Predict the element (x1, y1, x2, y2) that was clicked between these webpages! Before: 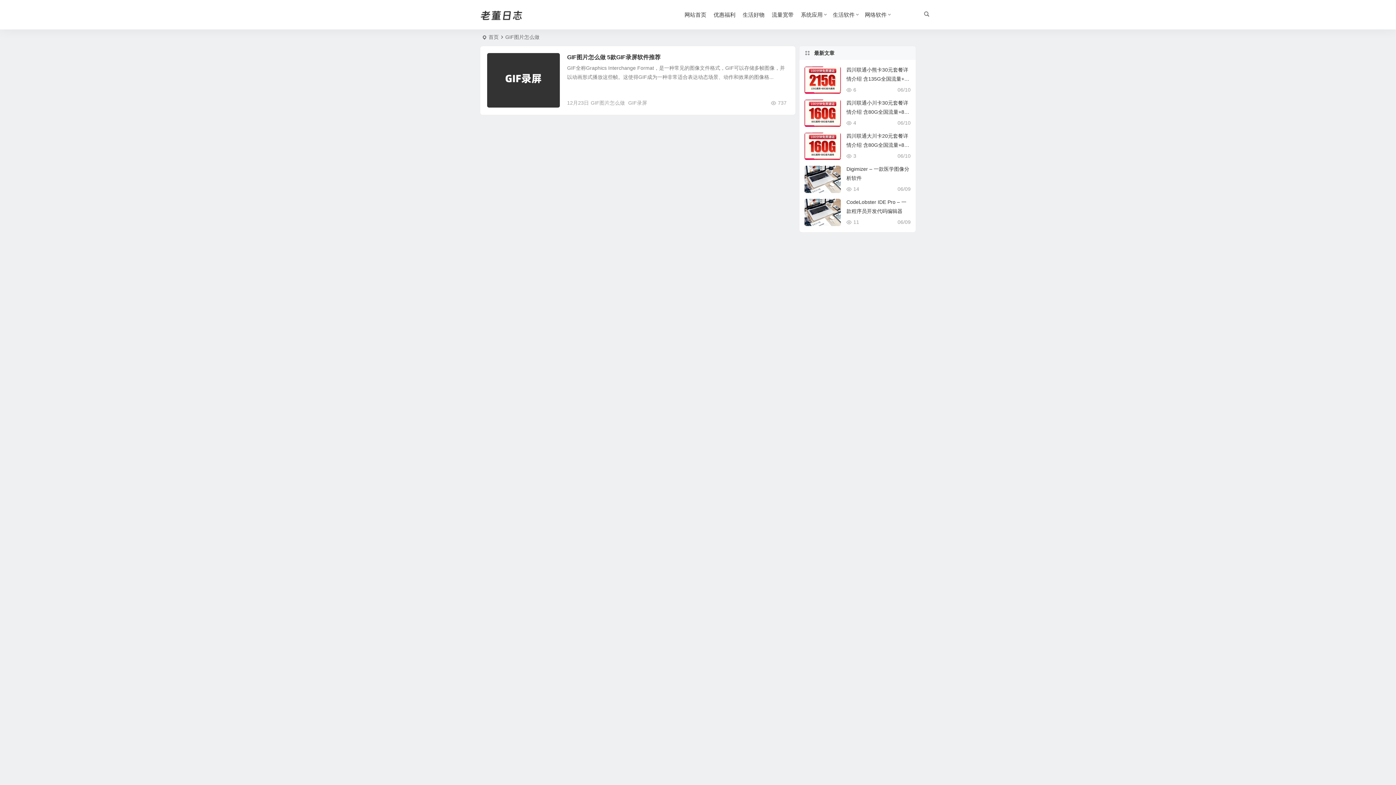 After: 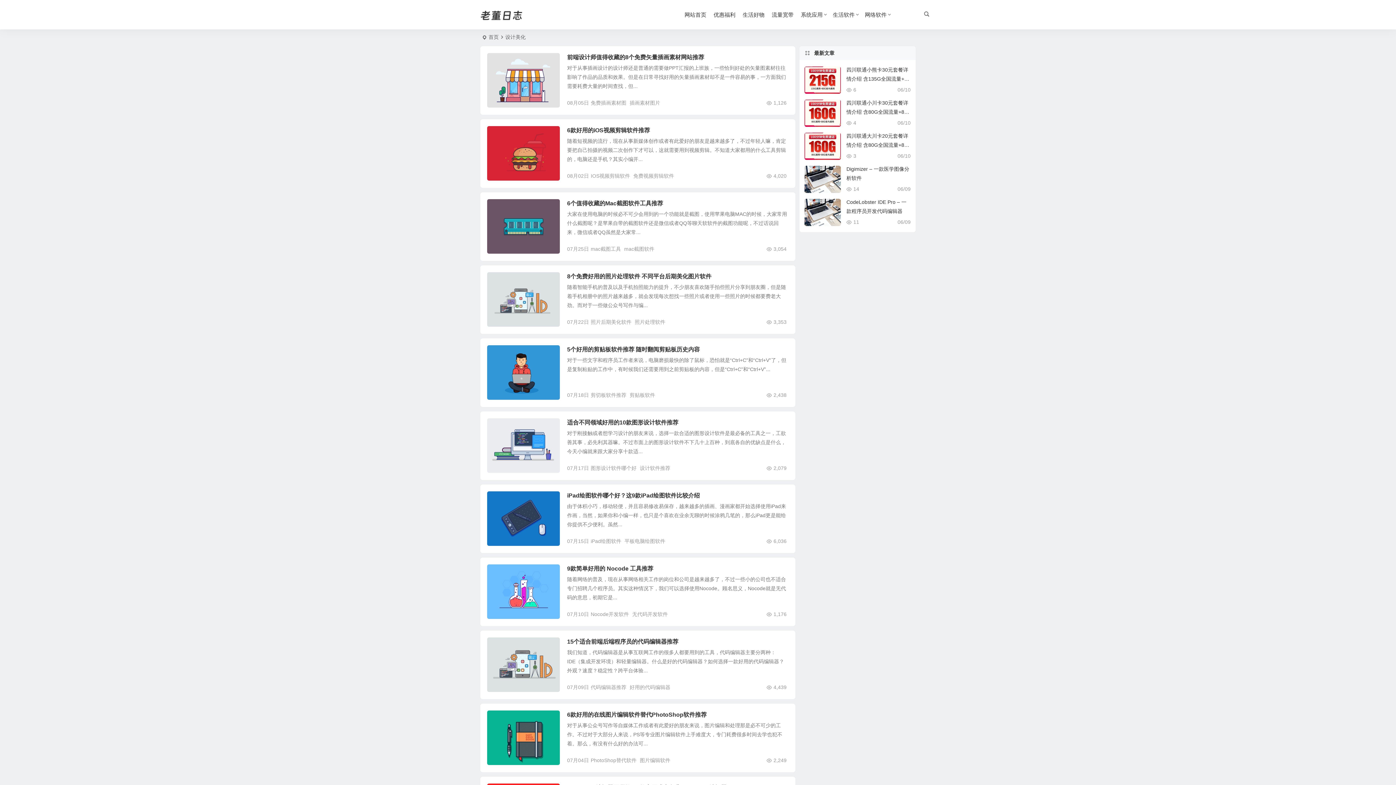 Action: bbox: (490, 56, 514, 66) label: 设计美化